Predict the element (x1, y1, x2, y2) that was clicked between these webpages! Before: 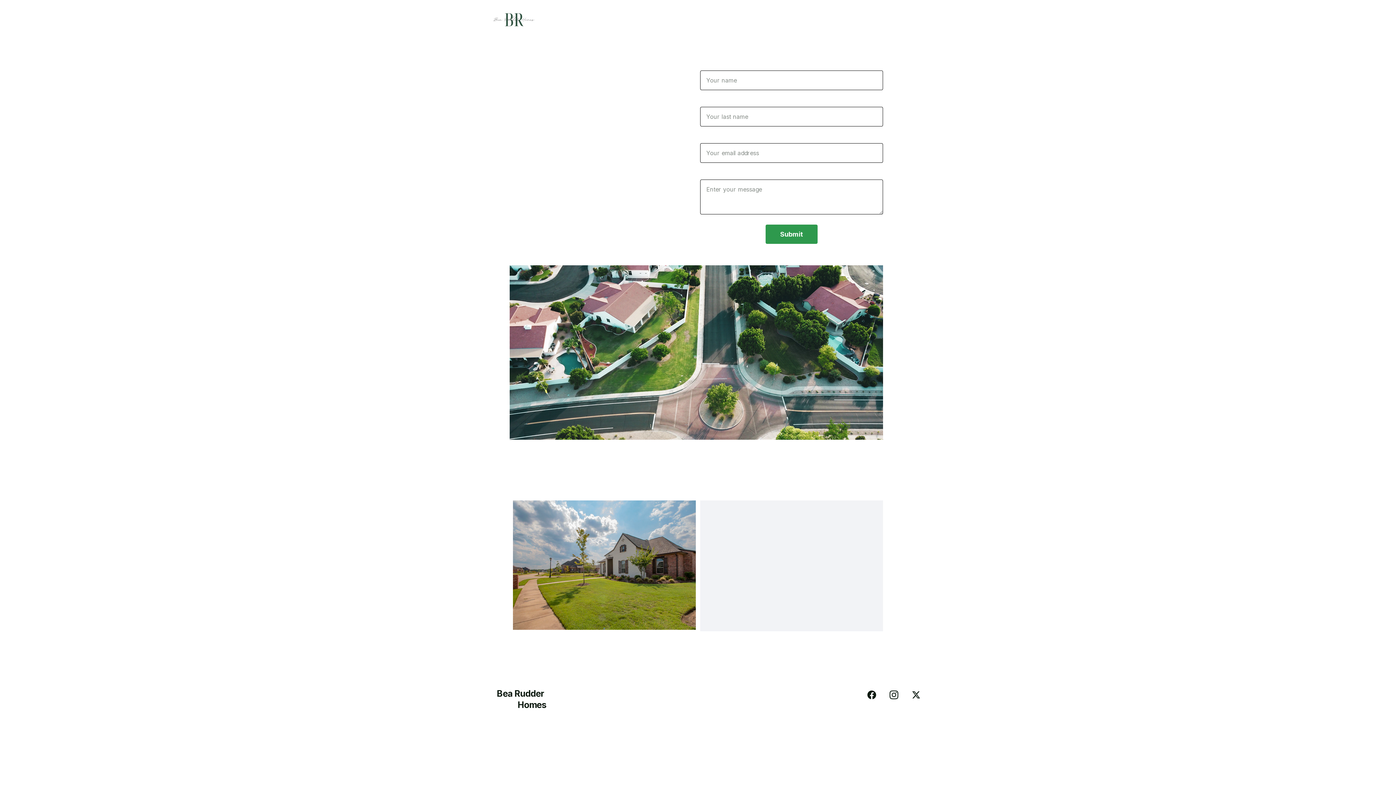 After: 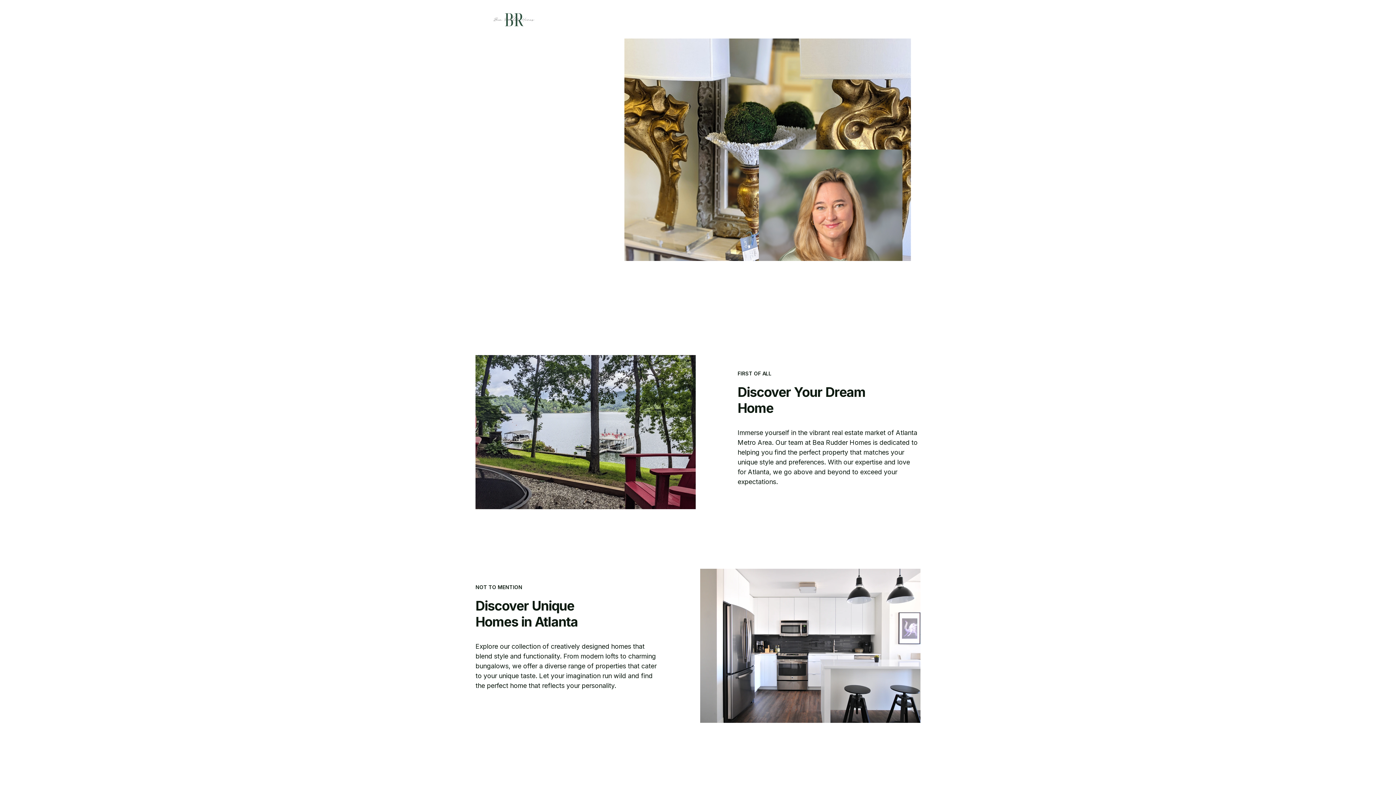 Action: bbox: (761, 14, 779, 24) label: Home